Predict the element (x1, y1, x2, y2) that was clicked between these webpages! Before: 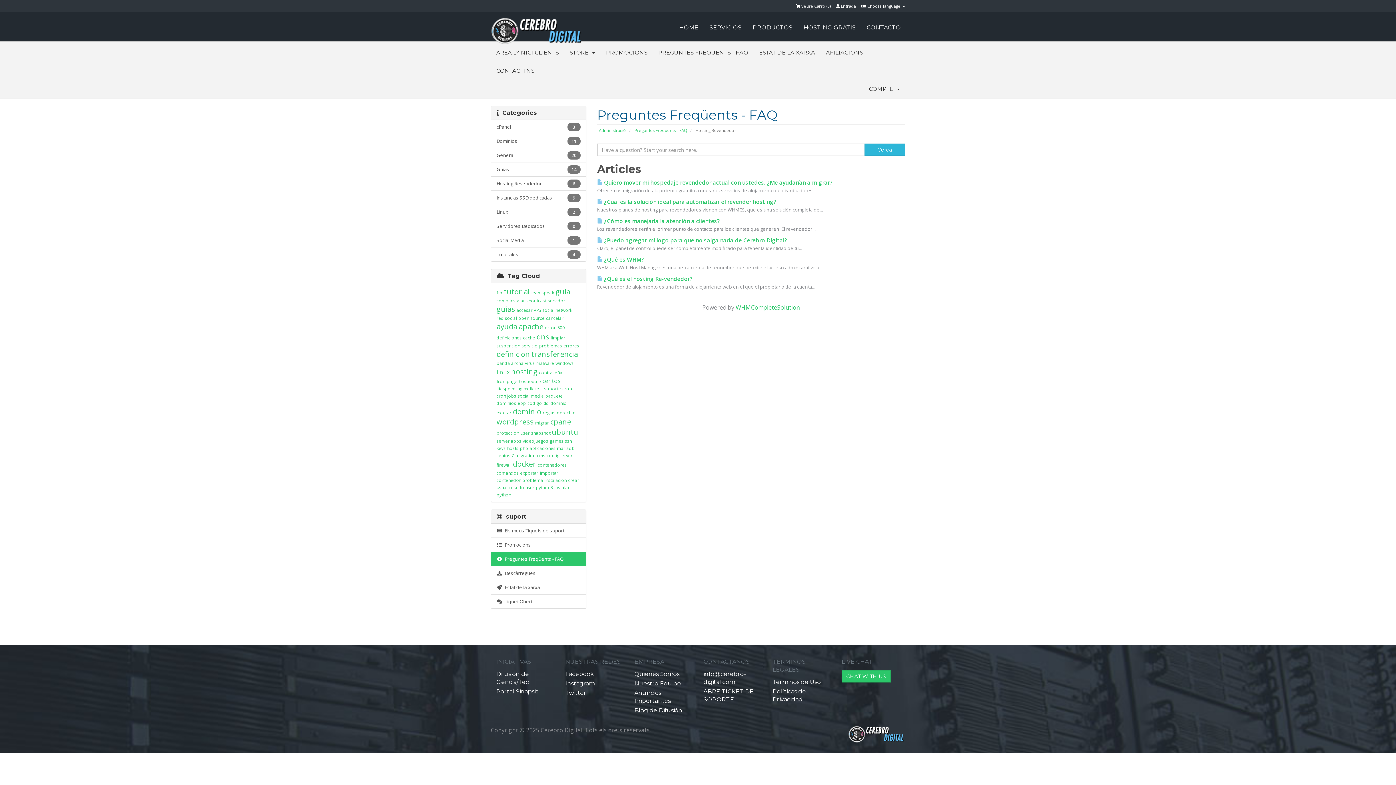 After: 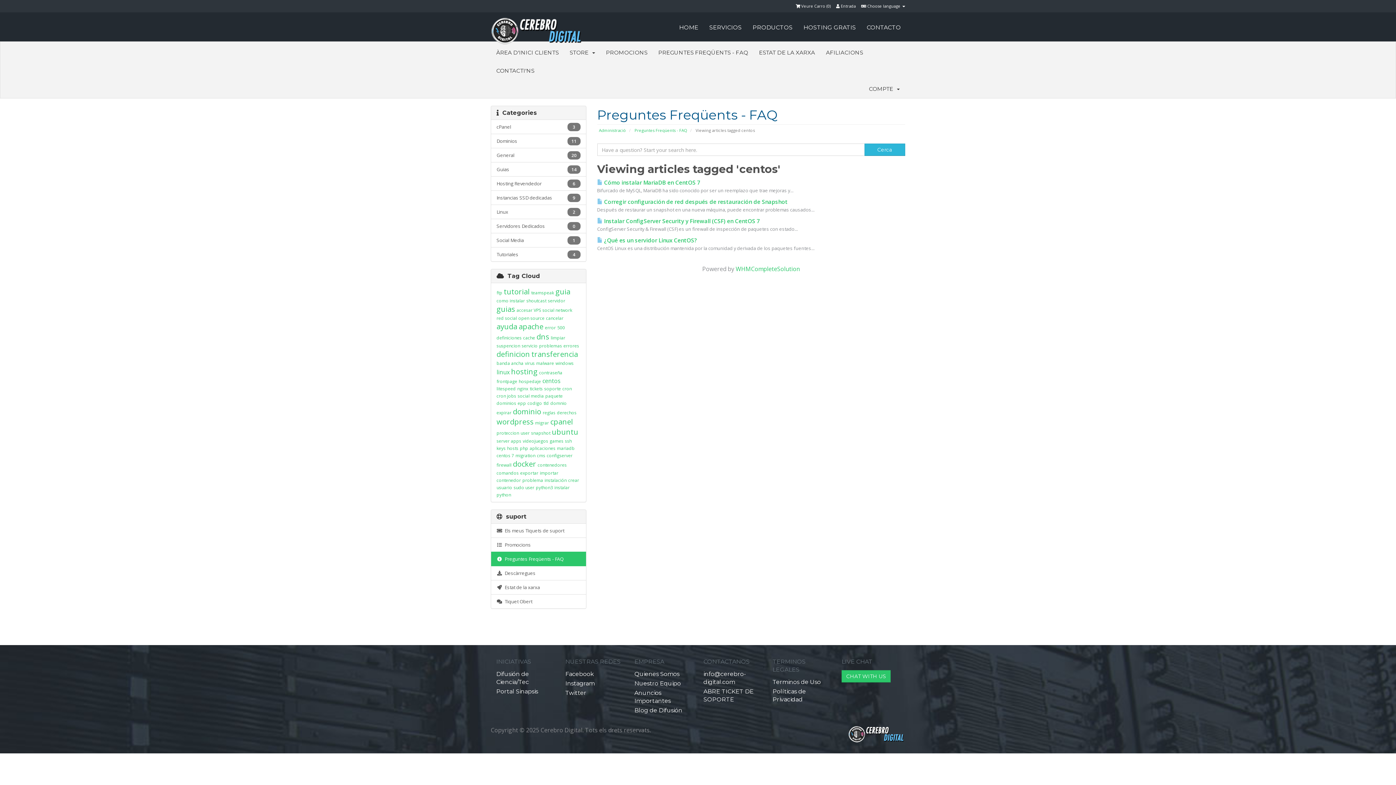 Action: label: centos bbox: (542, 377, 560, 385)